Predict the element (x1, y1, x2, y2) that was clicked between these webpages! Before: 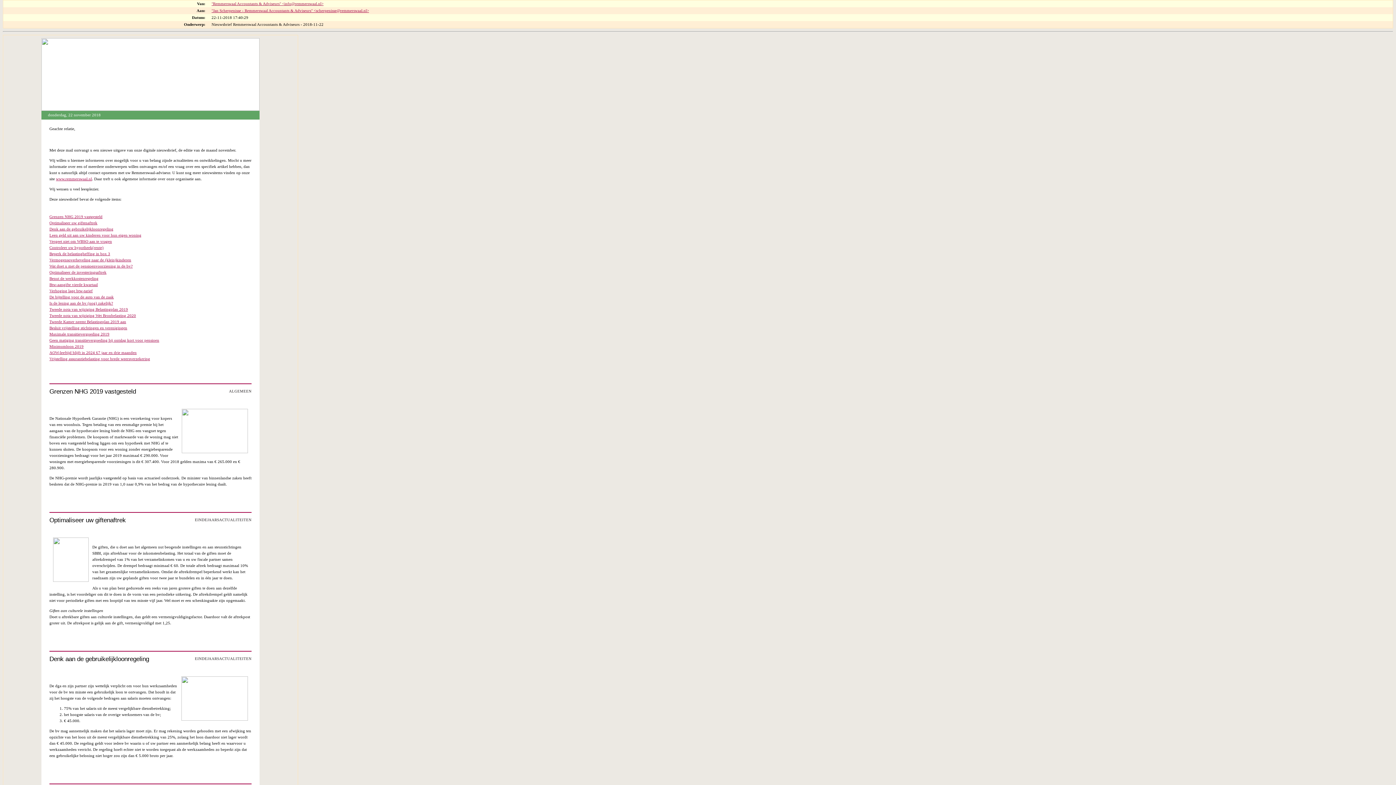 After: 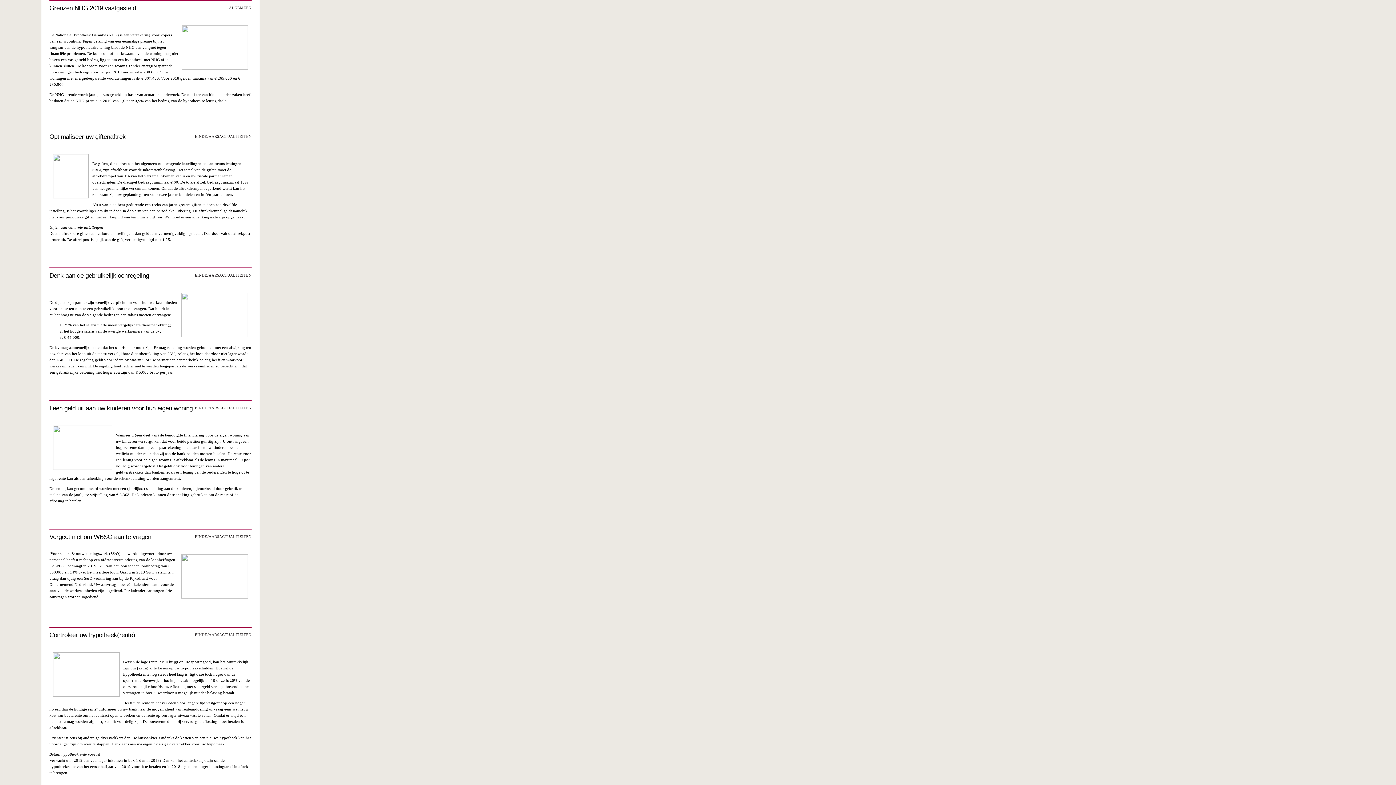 Action: bbox: (49, 214, 102, 218) label: Grenzen NHG 2019 vastgesteld